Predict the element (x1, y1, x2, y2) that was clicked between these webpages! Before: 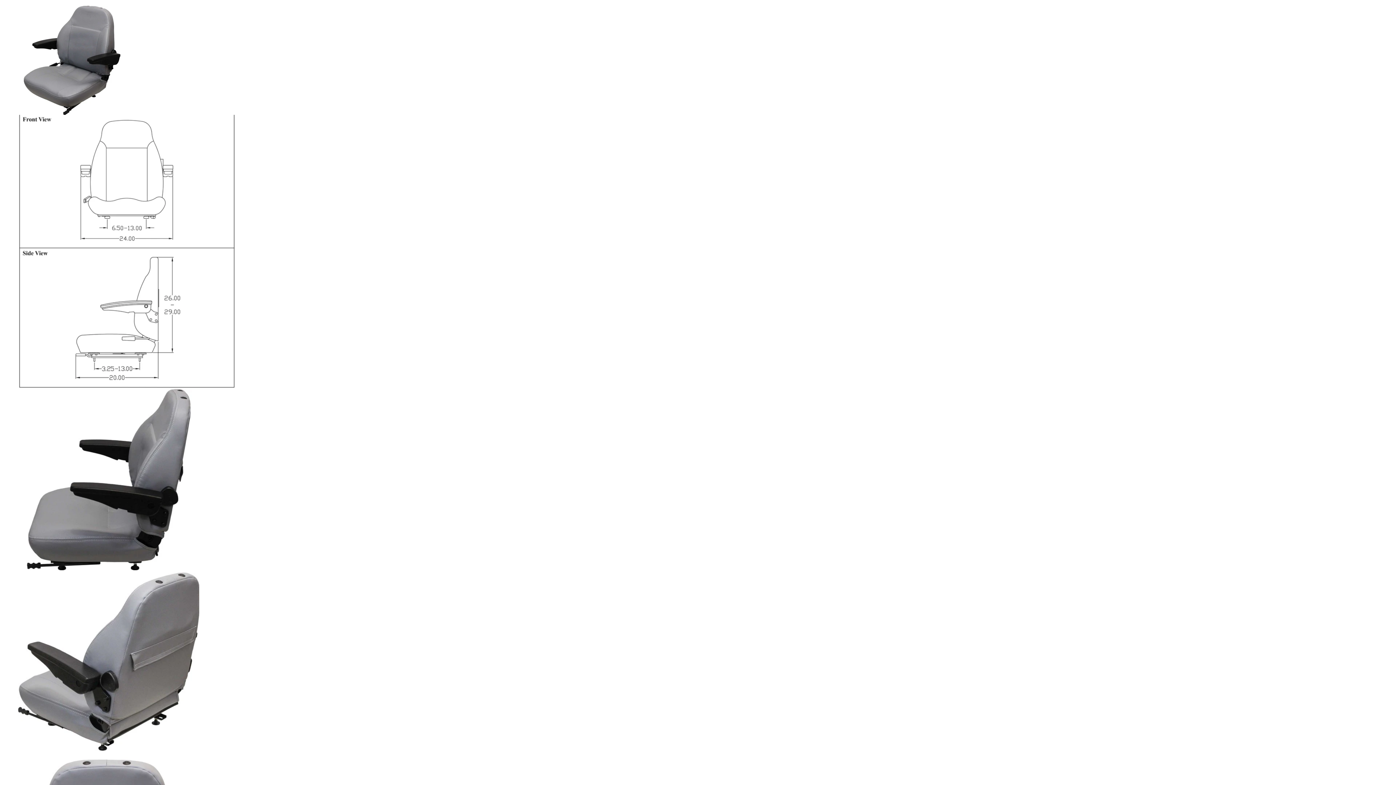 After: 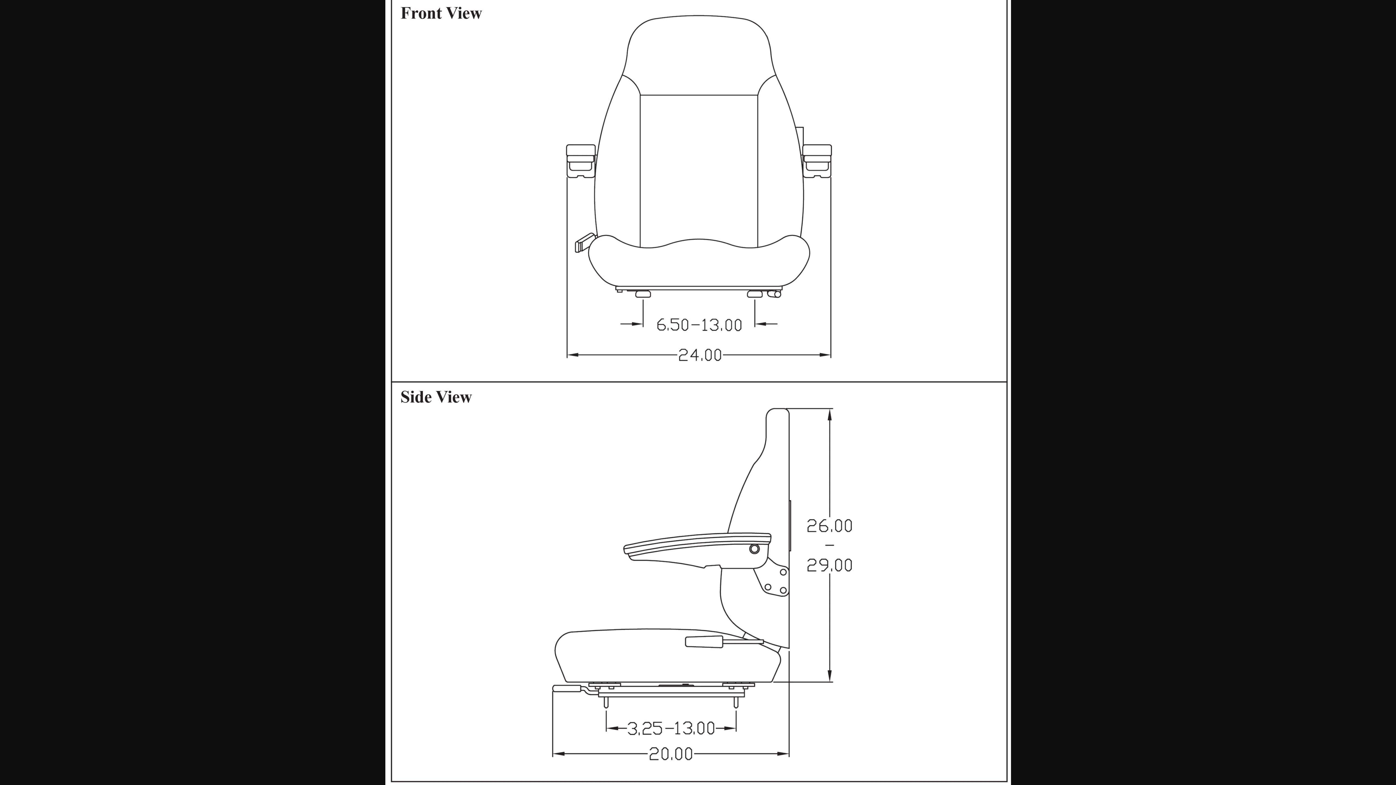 Action: bbox: (17, 383, 235, 389)